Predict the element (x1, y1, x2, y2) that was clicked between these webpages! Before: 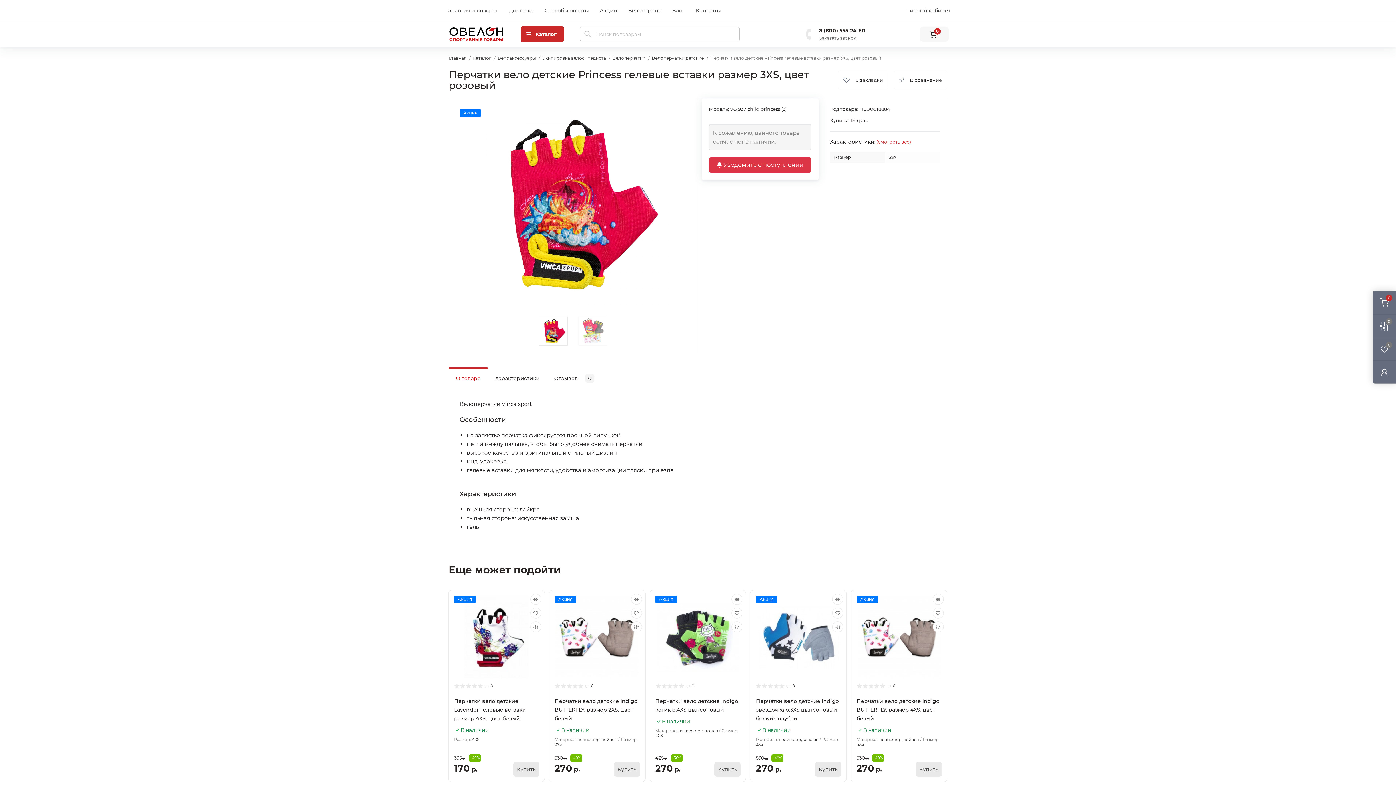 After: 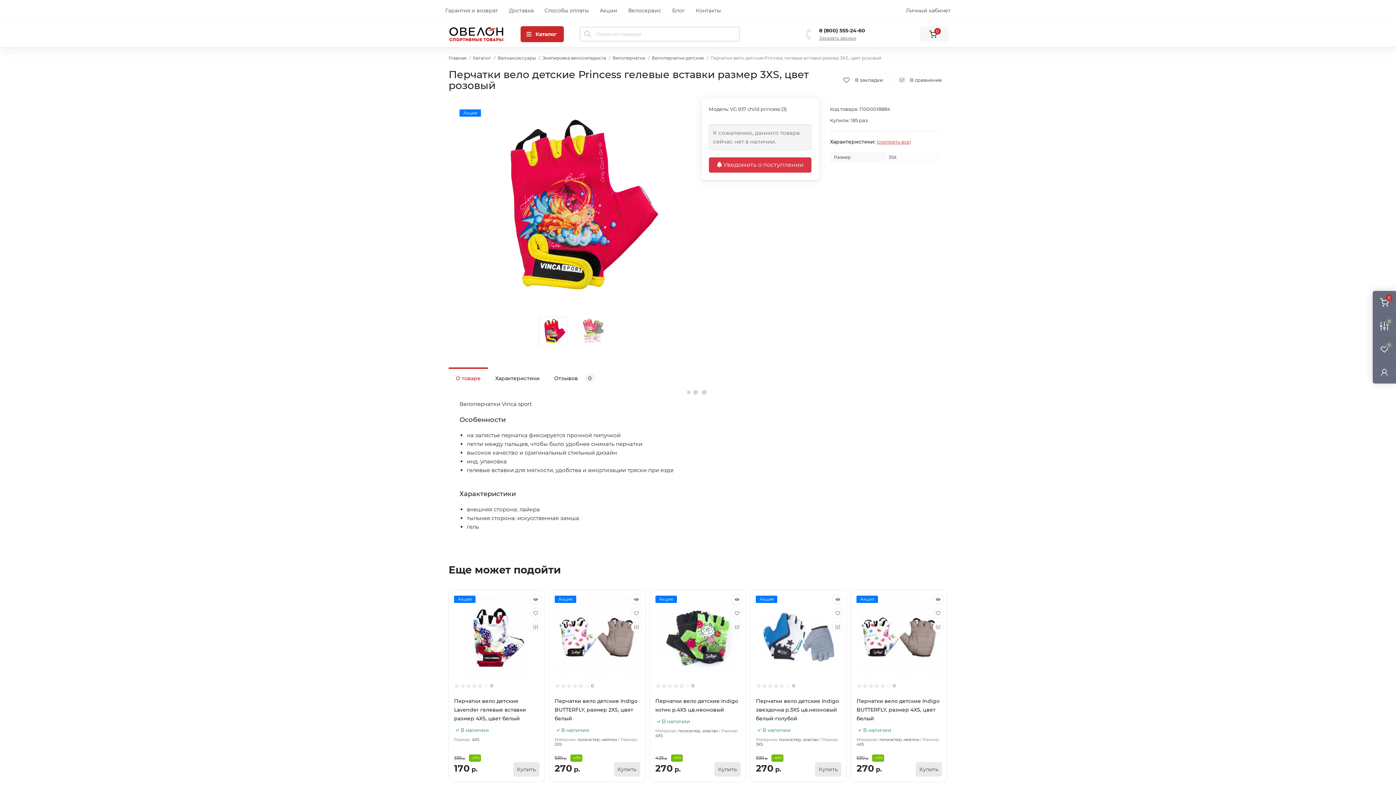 Action: label: Quick view bbox: (731, 594, 742, 605)